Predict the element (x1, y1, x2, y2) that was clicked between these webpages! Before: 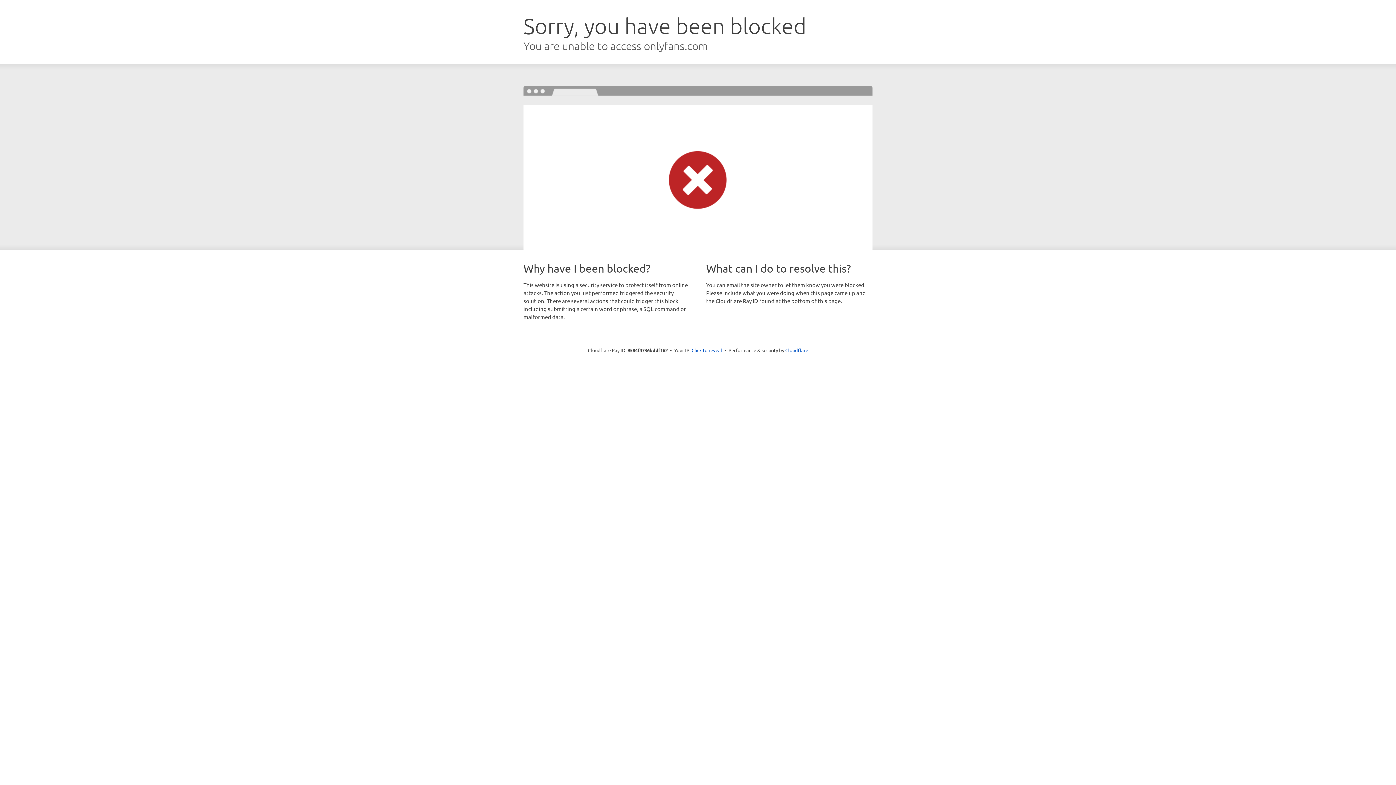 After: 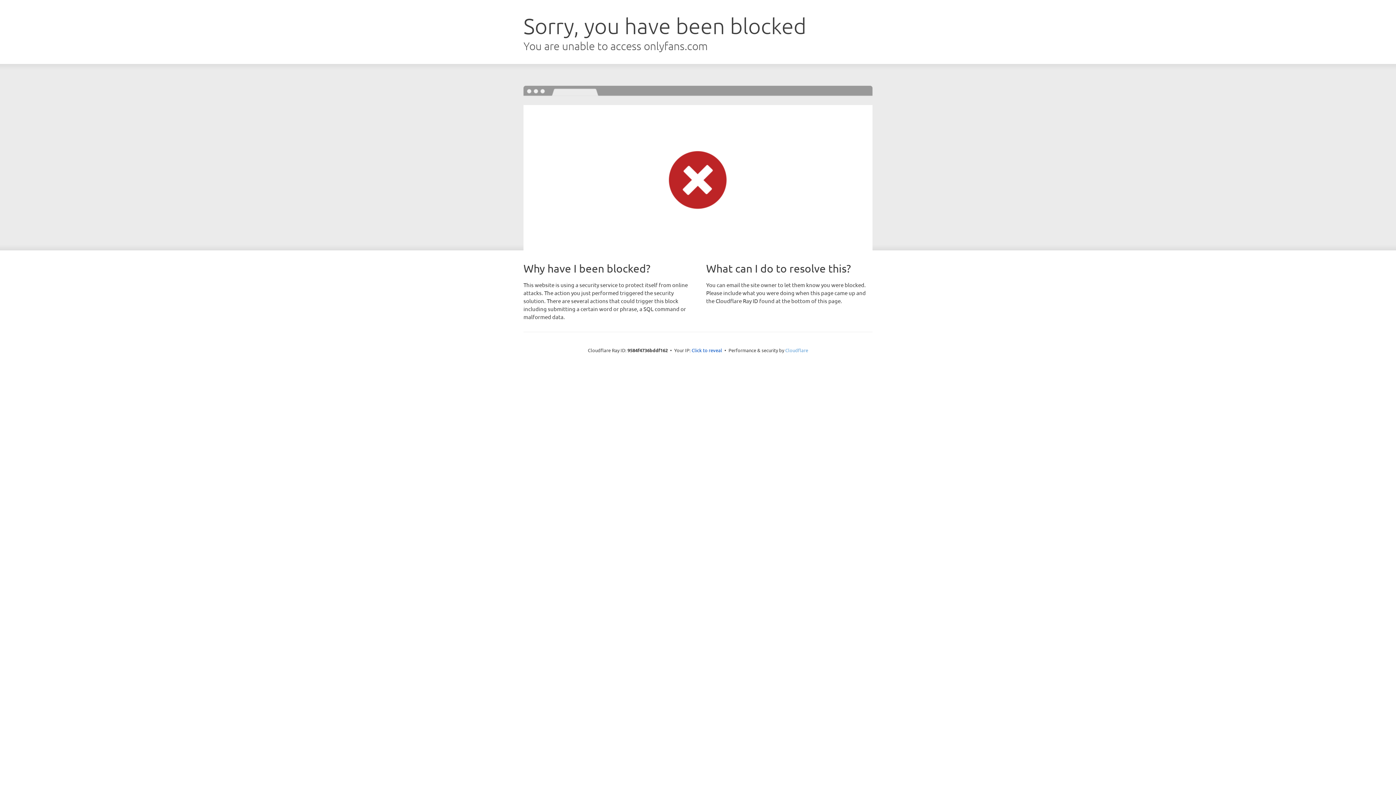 Action: bbox: (785, 347, 808, 353) label: Cloudflare